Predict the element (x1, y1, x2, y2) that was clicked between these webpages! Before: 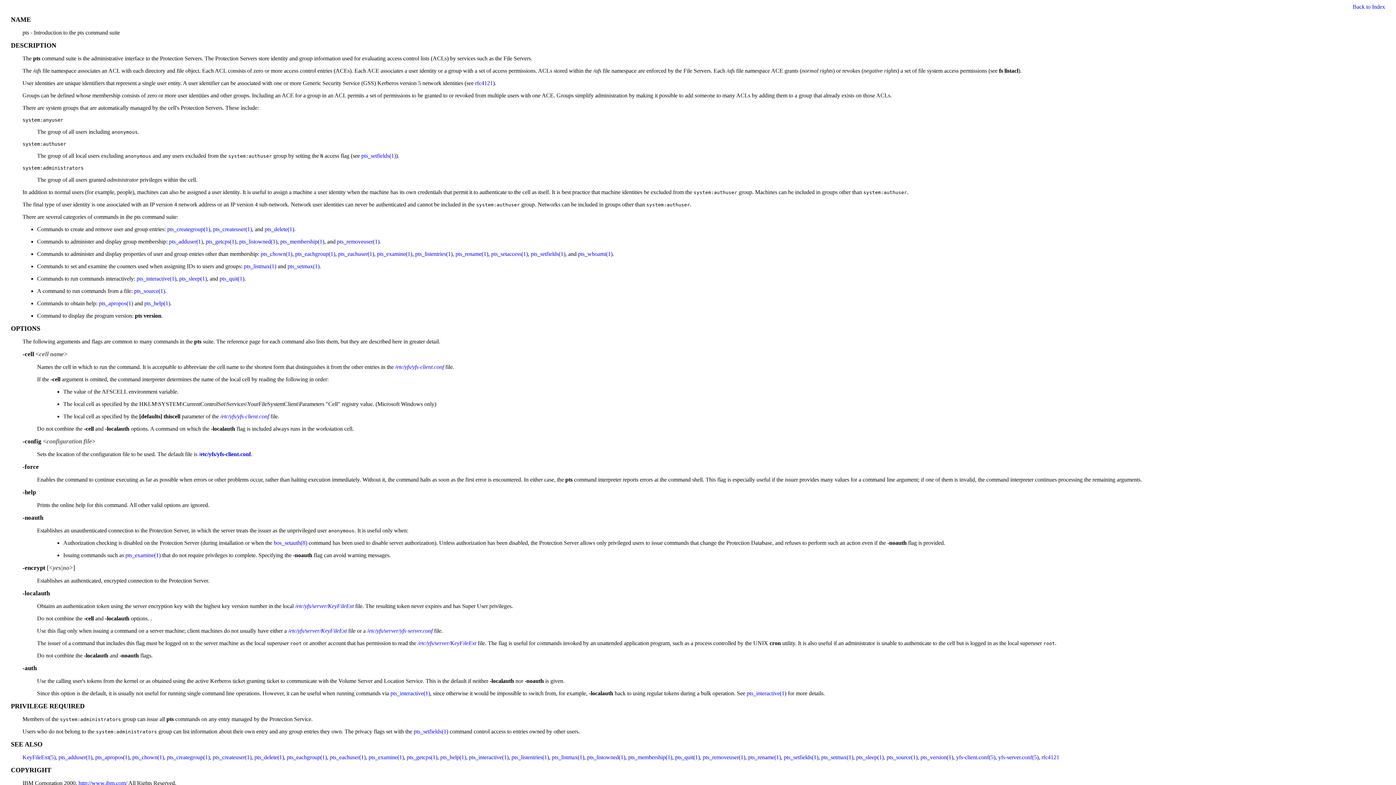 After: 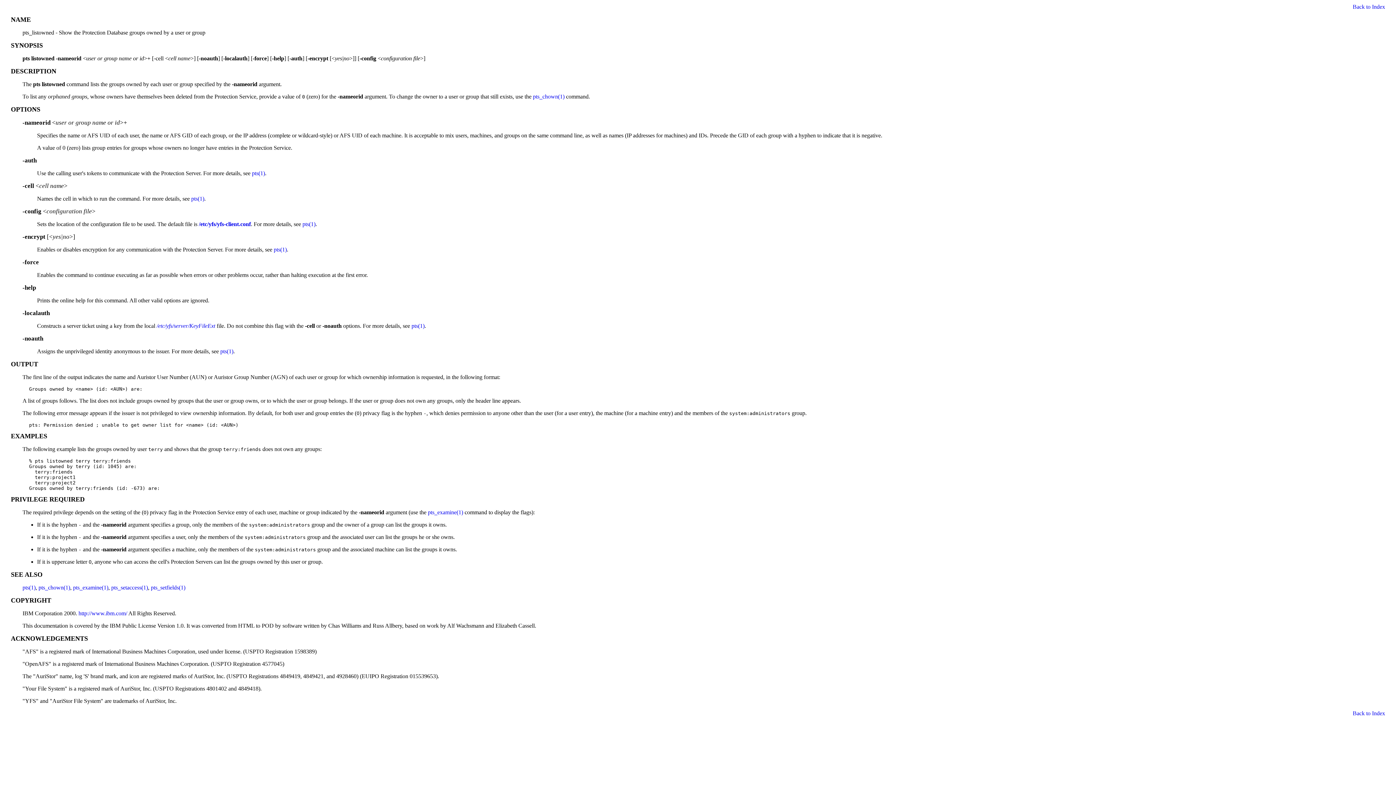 Action: bbox: (239, 238, 277, 244) label: pts_listowned(1)